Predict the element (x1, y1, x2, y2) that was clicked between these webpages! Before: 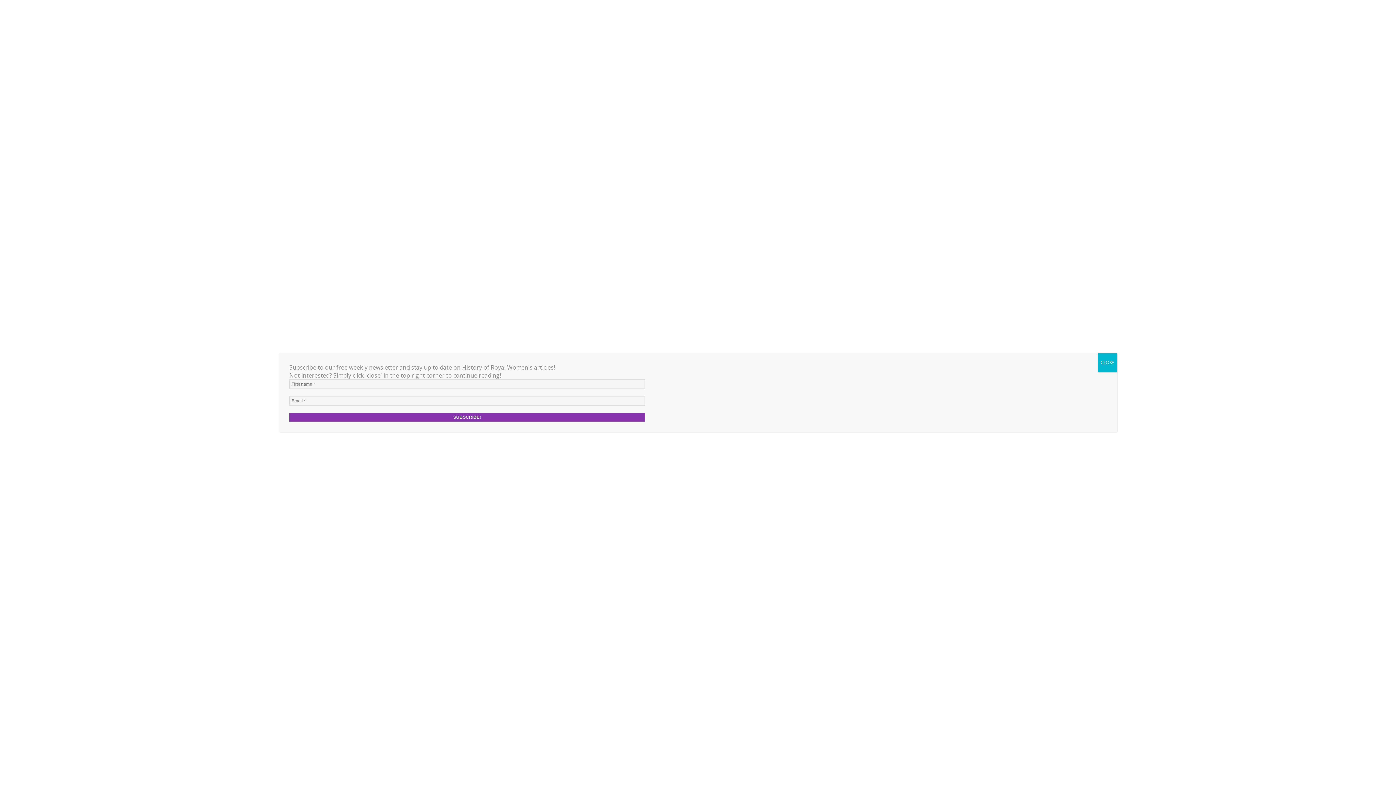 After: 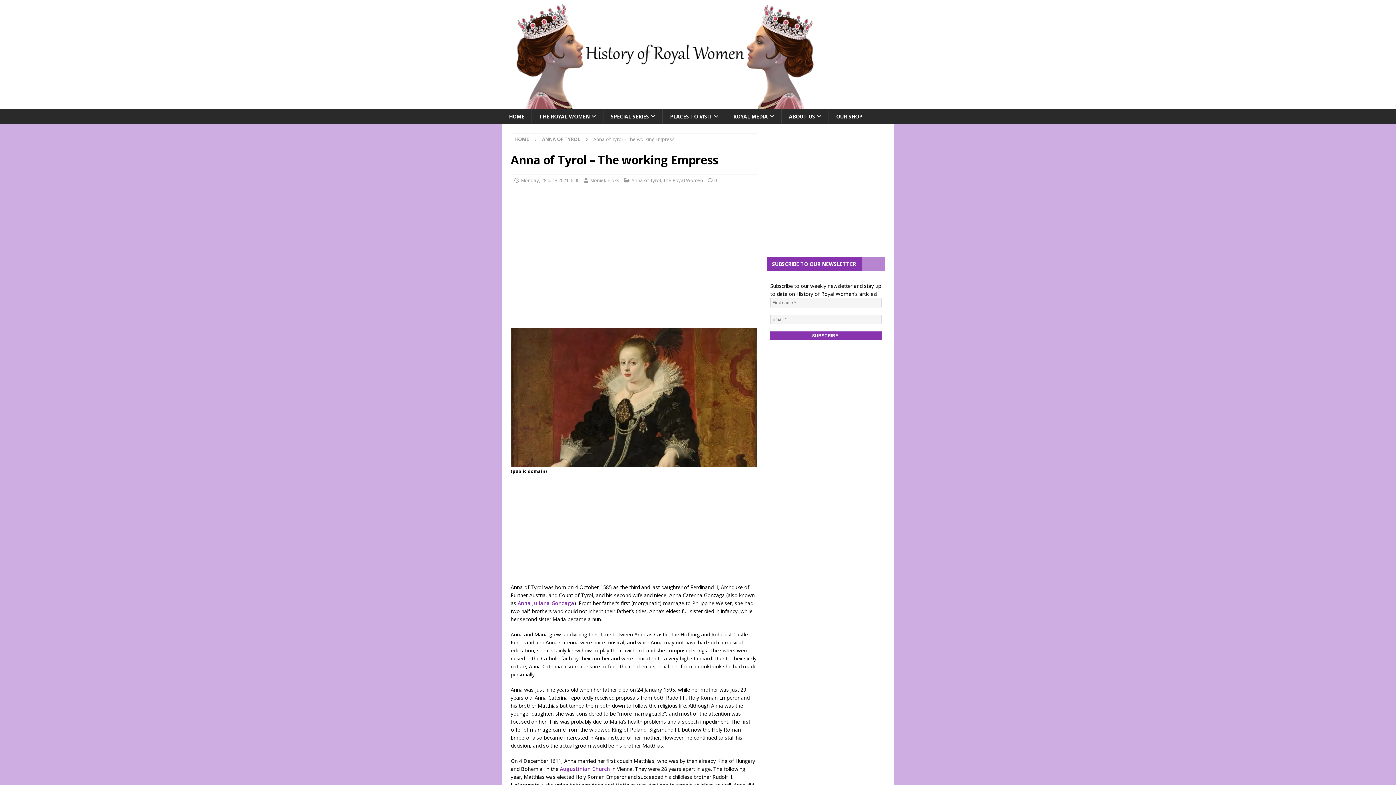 Action: label: Close bbox: (1098, 353, 1117, 372)